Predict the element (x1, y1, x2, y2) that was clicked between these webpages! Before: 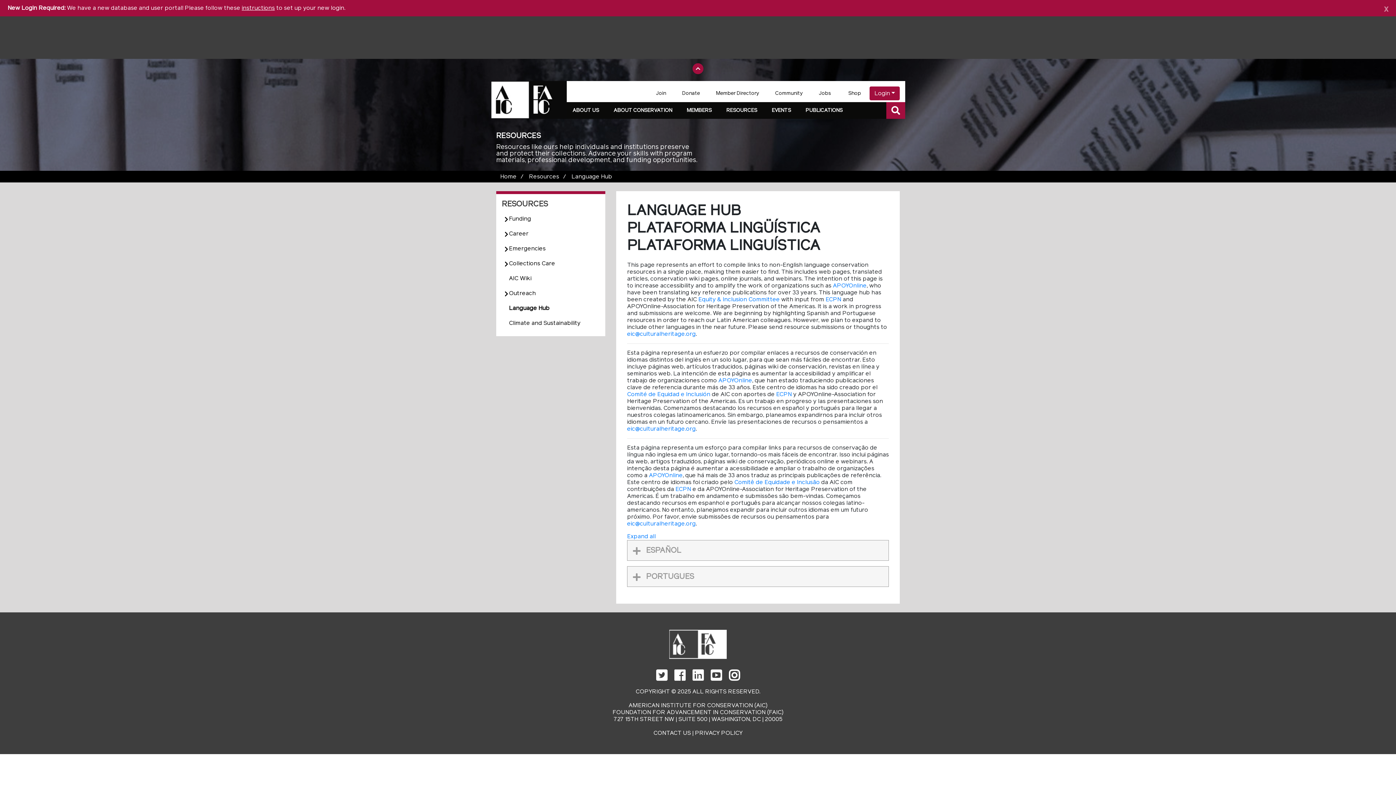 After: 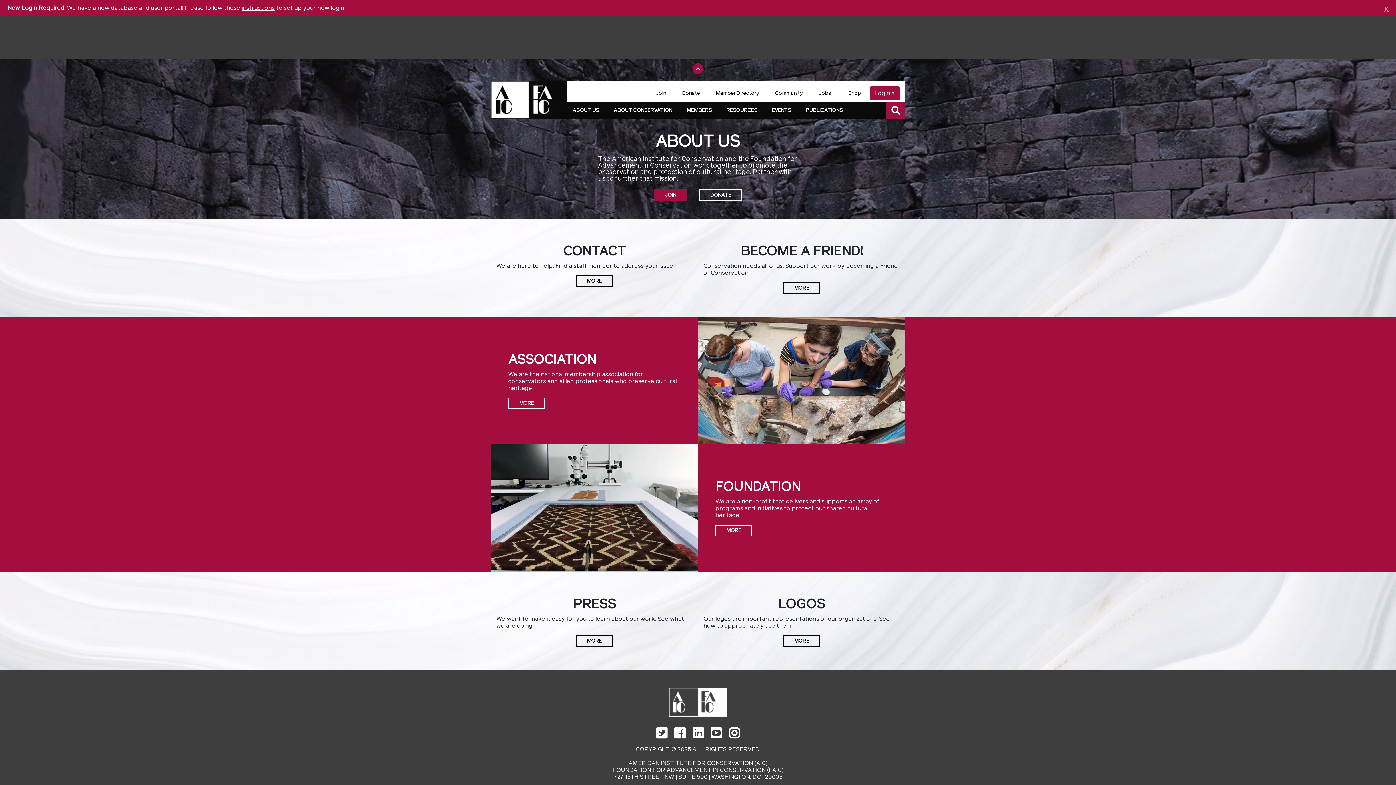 Action: label: ABOUT US bbox: (566, 102, 608, 119)